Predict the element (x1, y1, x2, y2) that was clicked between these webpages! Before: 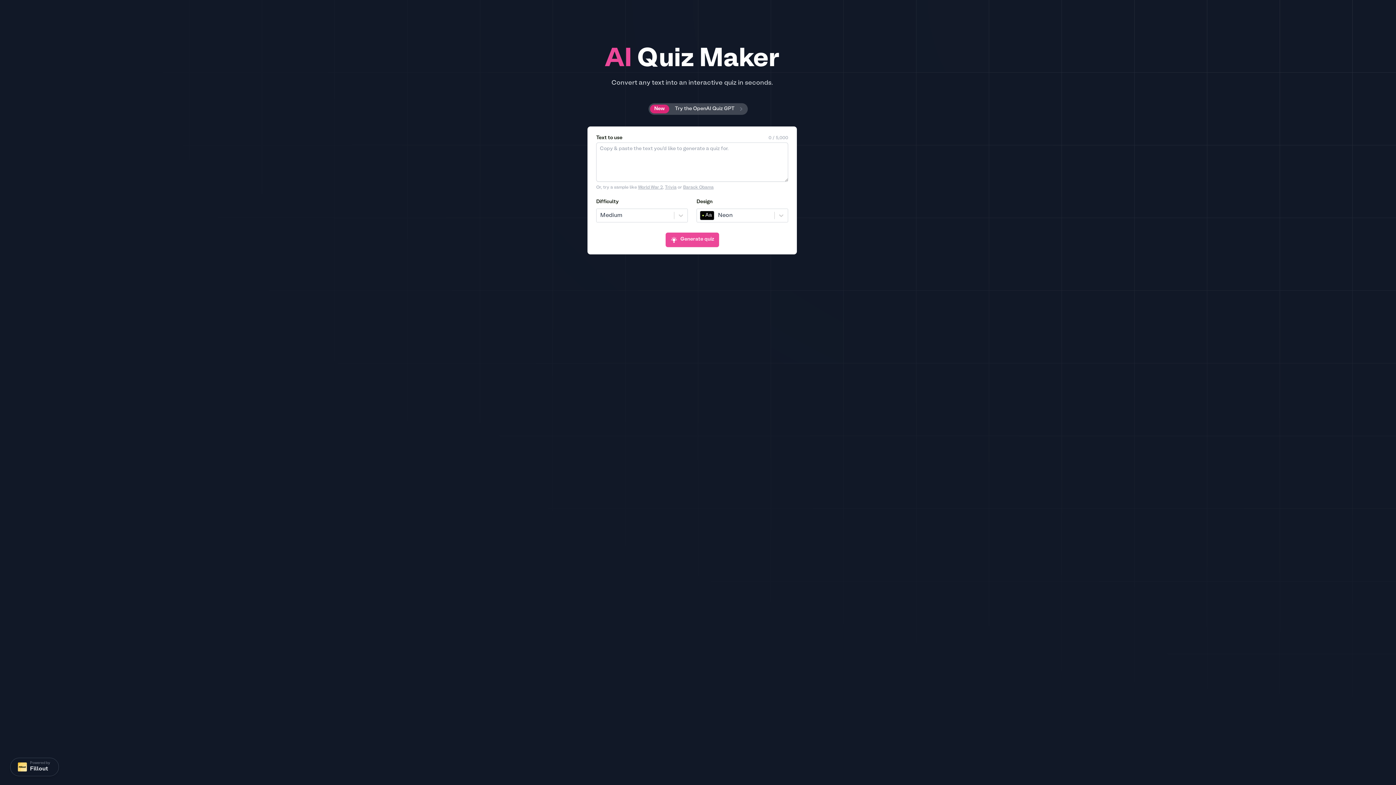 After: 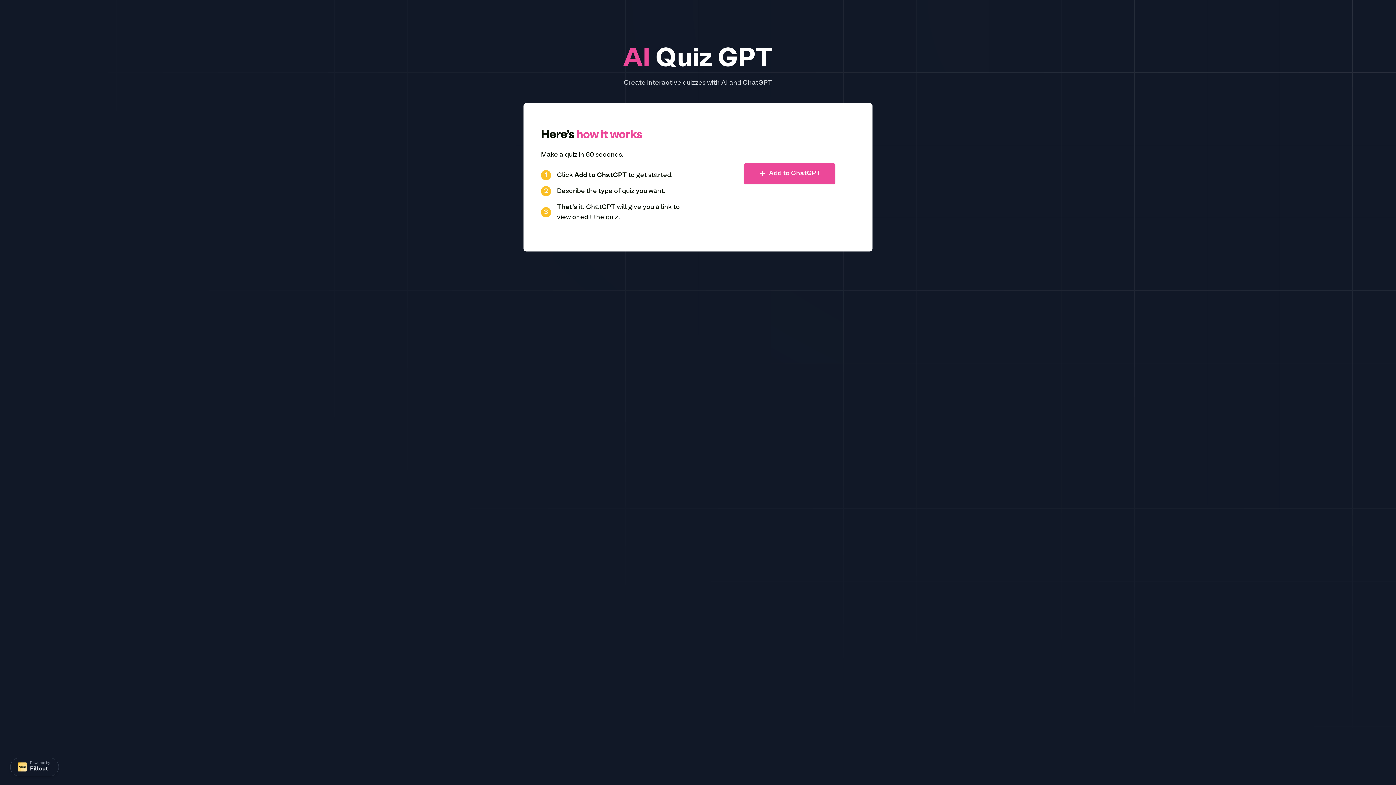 Action: label: New
Try the OpenAI Quiz GPT bbox: (648, 103, 747, 114)